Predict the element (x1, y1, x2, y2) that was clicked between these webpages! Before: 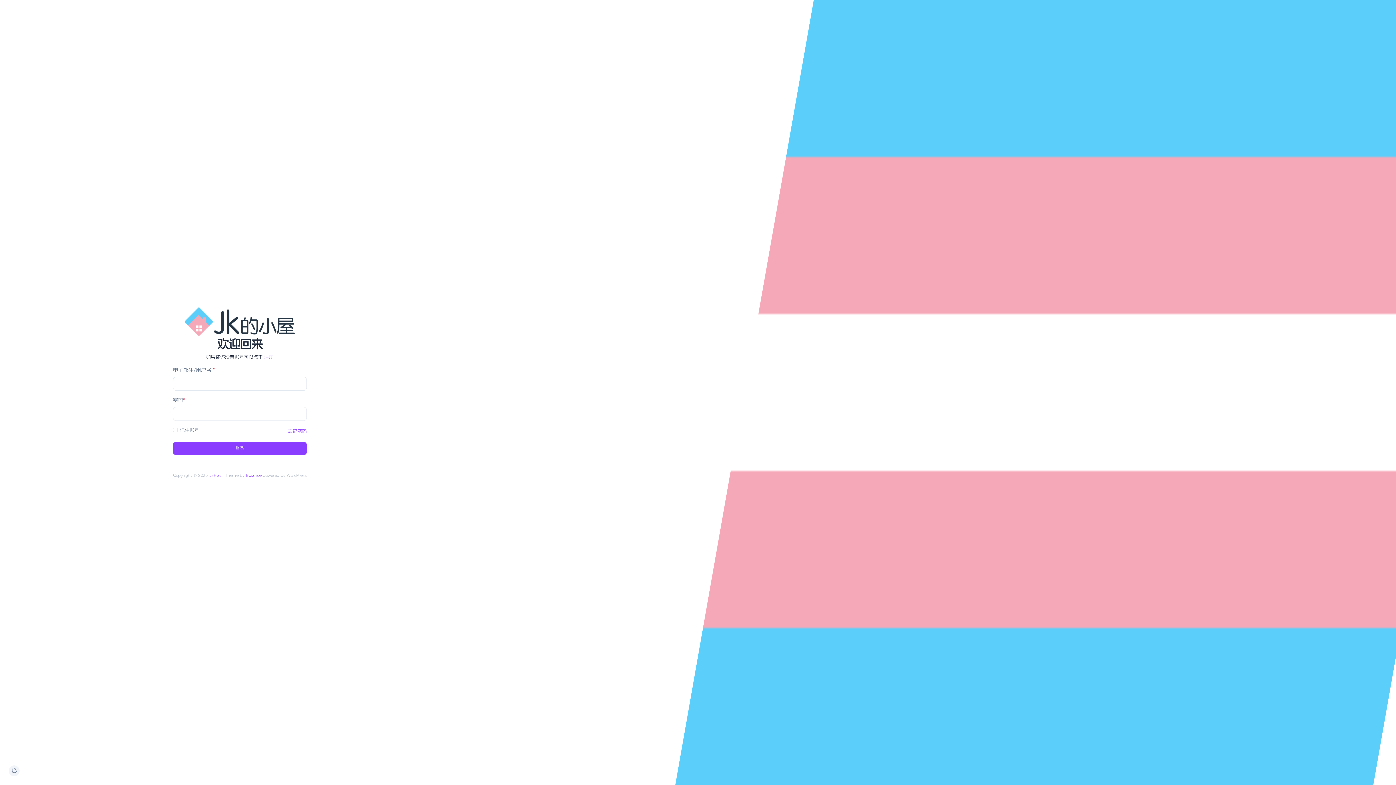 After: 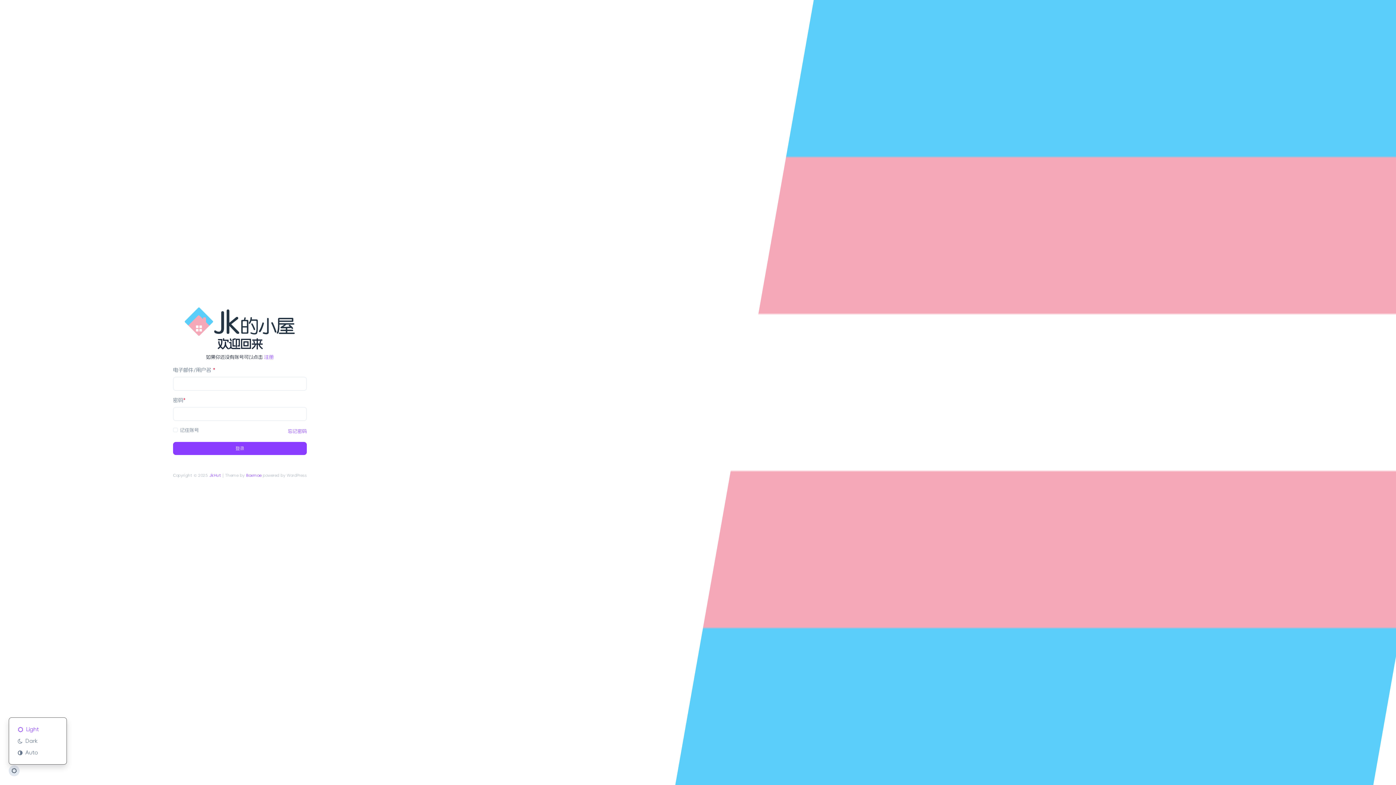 Action: bbox: (8, 765, 19, 776) label: Toggle theme (auto)